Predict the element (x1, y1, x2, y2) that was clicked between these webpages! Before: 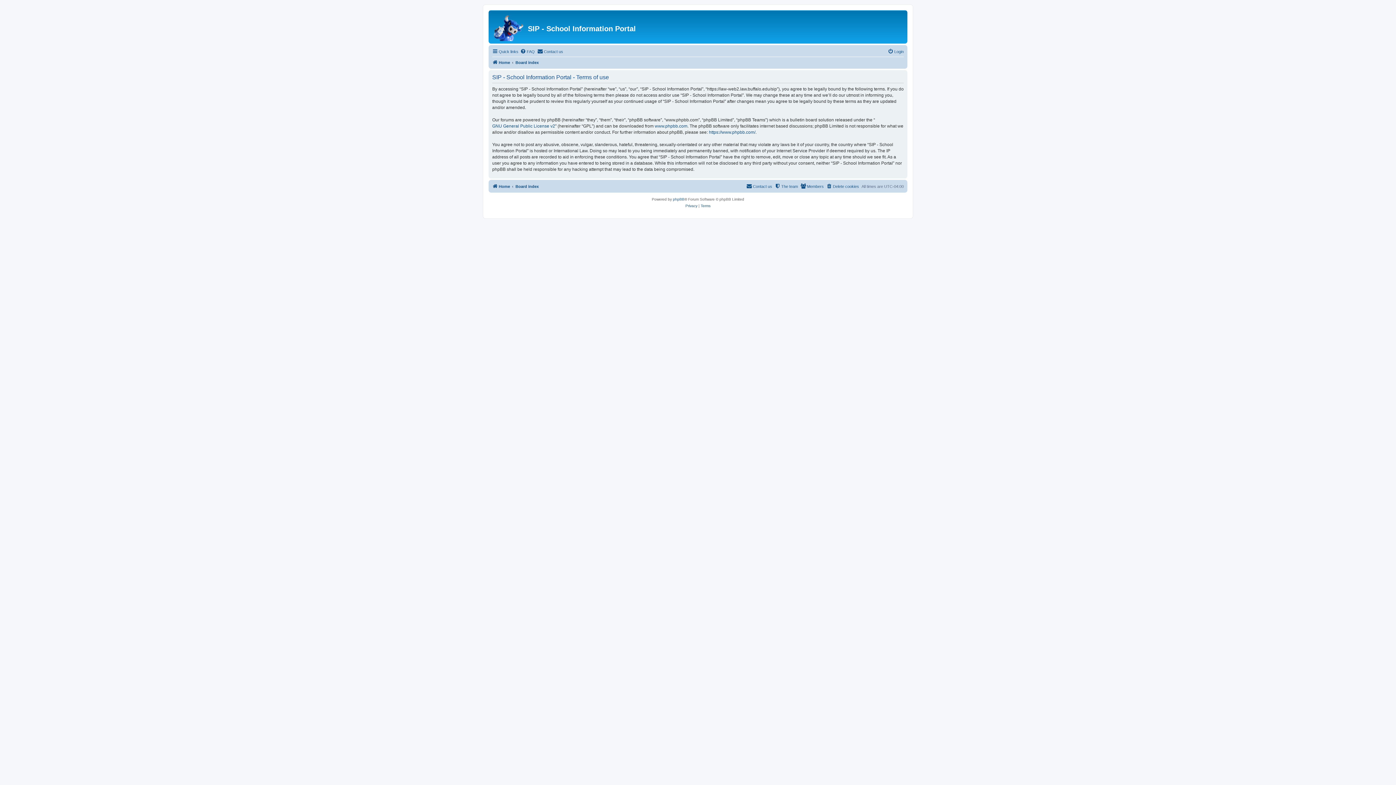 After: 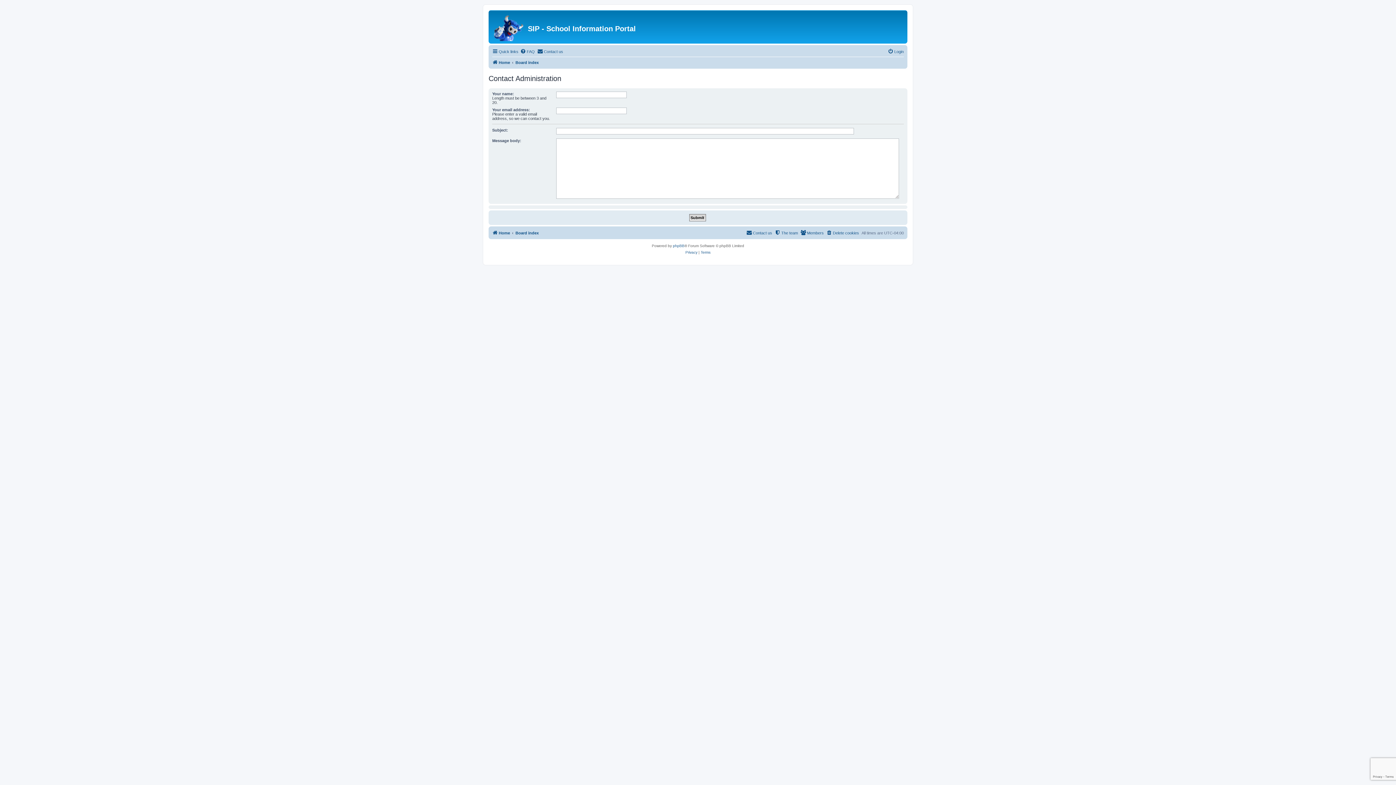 Action: label: Contact us bbox: (746, 182, 772, 190)